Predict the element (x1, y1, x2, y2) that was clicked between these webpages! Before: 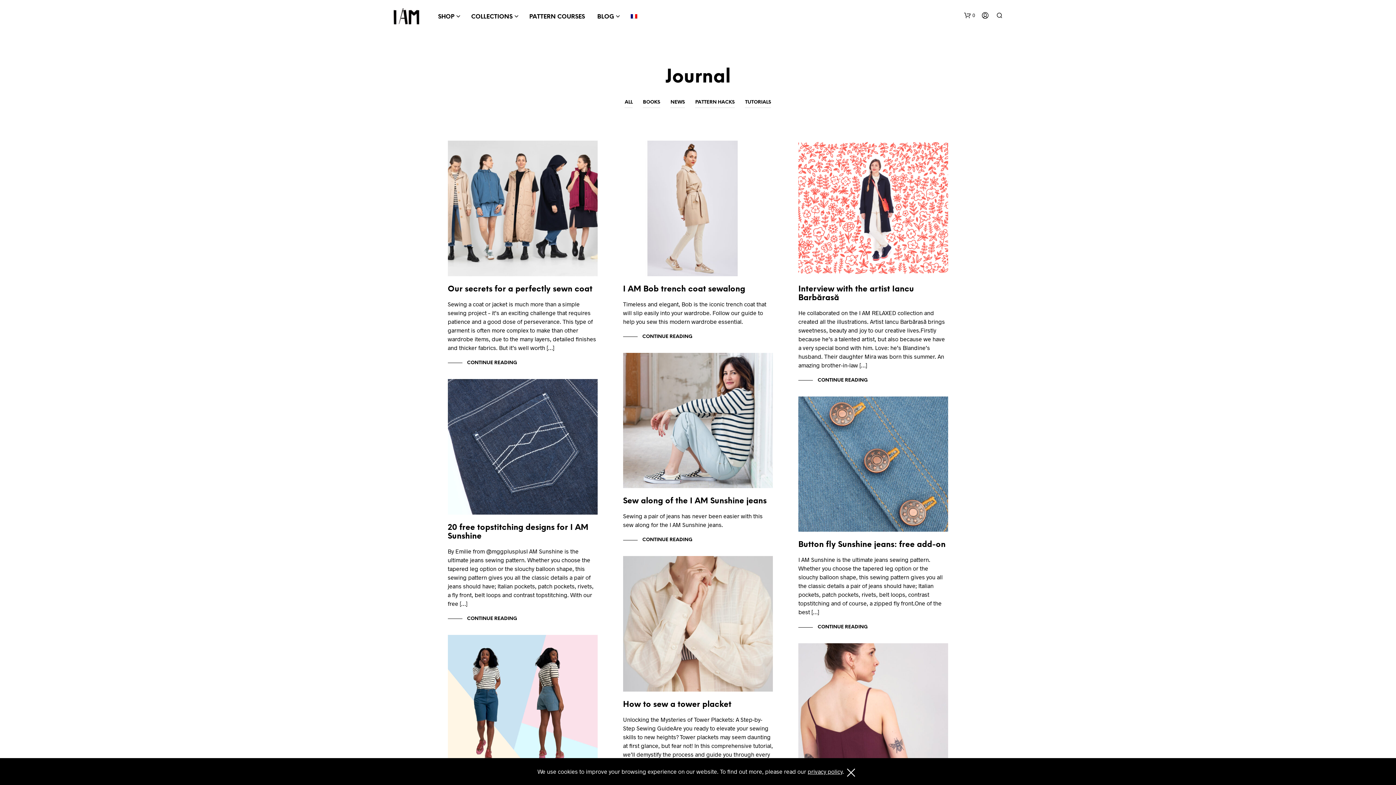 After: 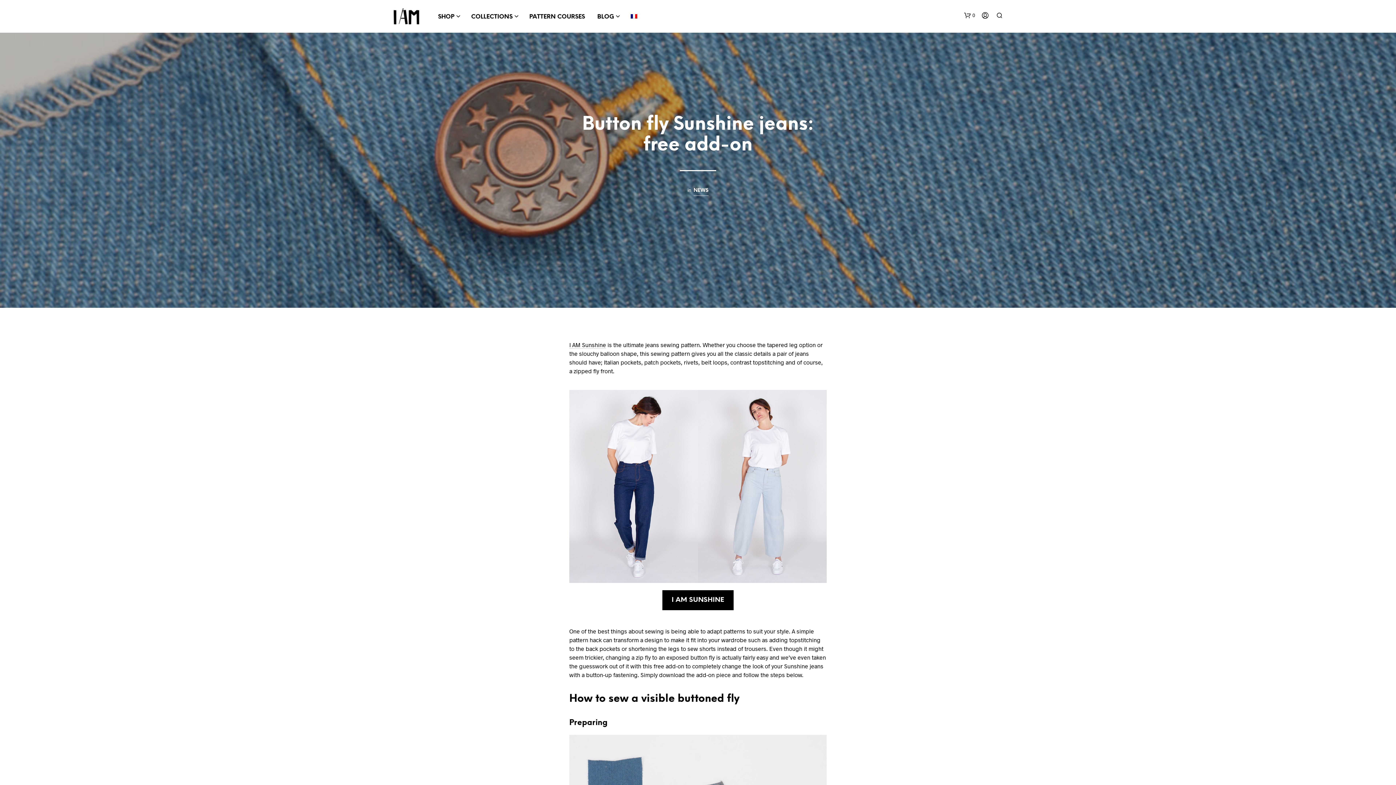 Action: bbox: (798, 396, 948, 549) label: Button fly Sunshine jeans: free add-on